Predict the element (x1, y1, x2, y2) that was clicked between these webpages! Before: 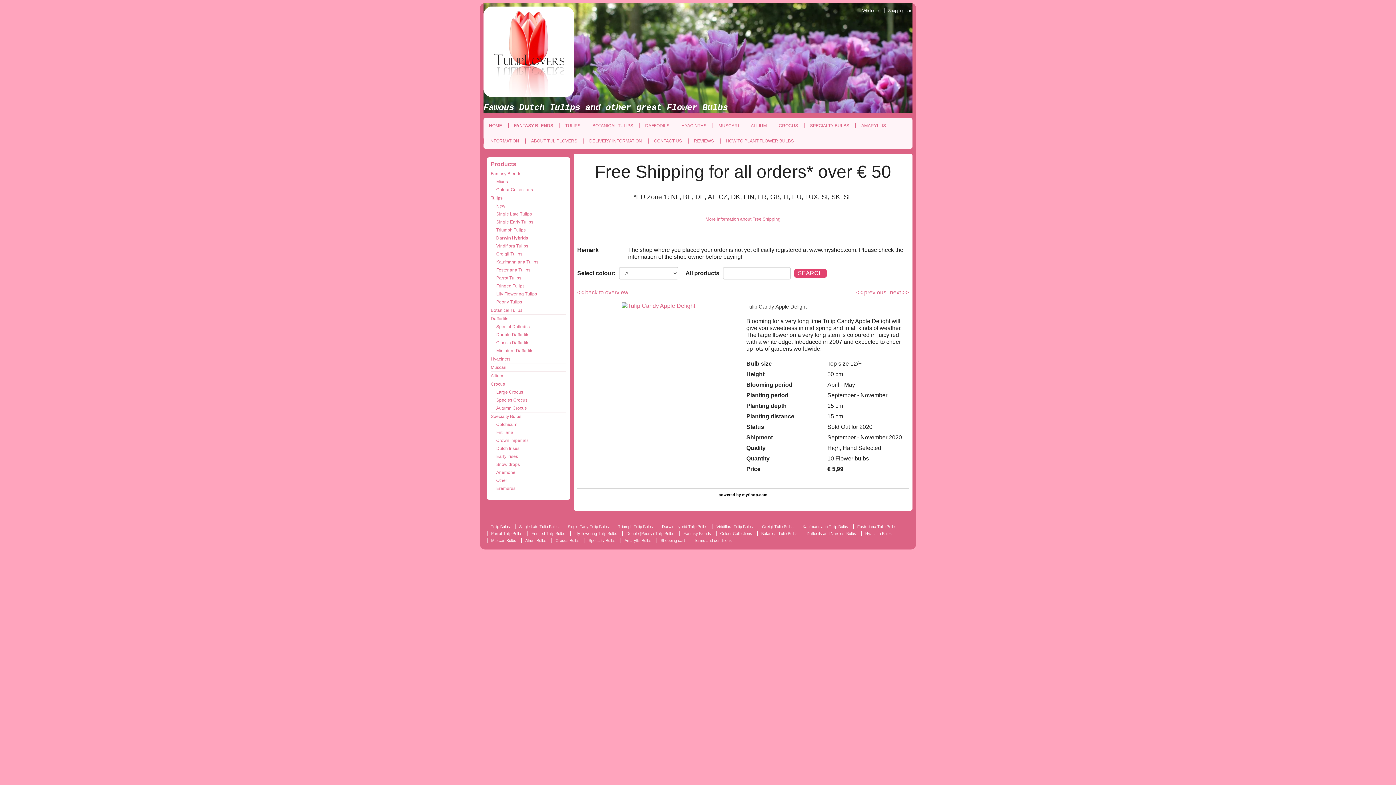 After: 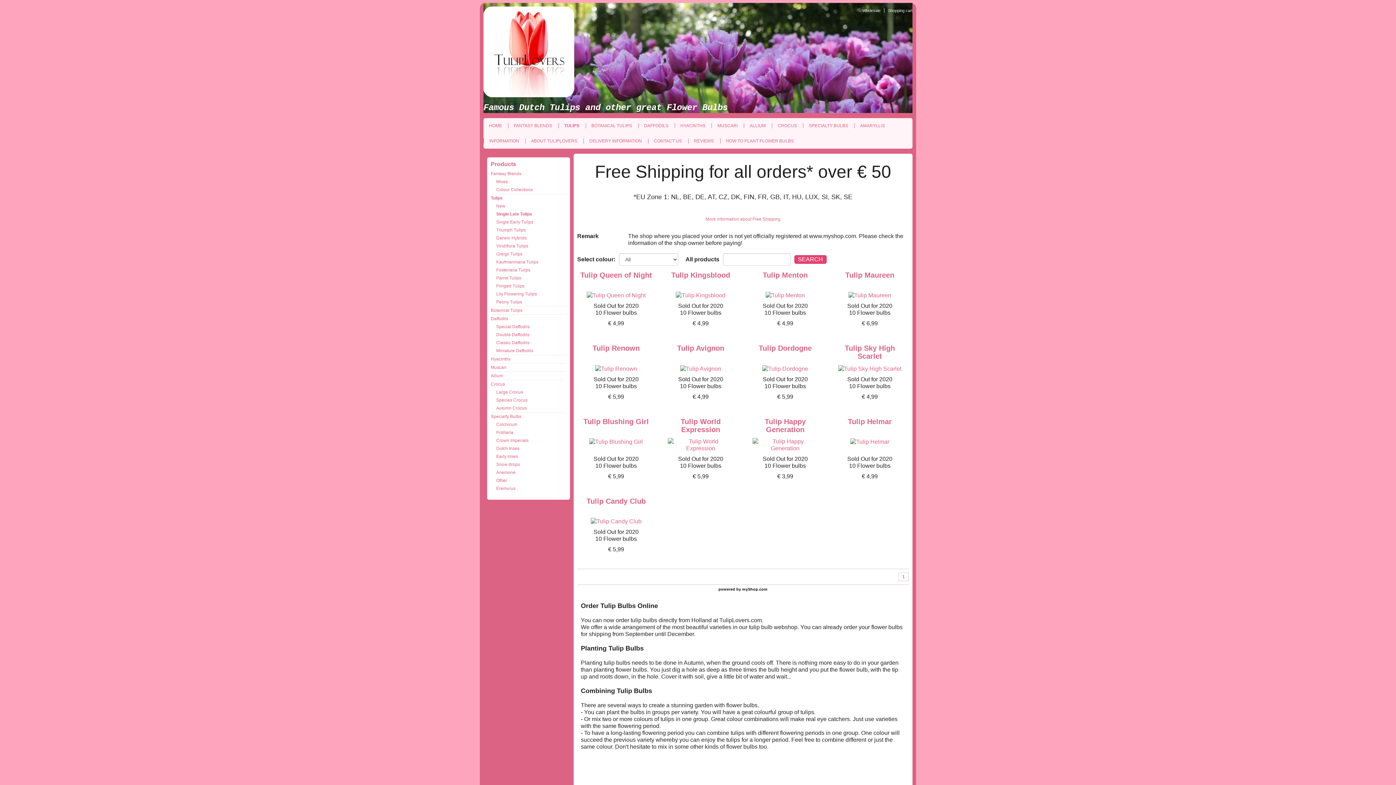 Action: label: Single Late Tulips bbox: (490, 210, 566, 218)